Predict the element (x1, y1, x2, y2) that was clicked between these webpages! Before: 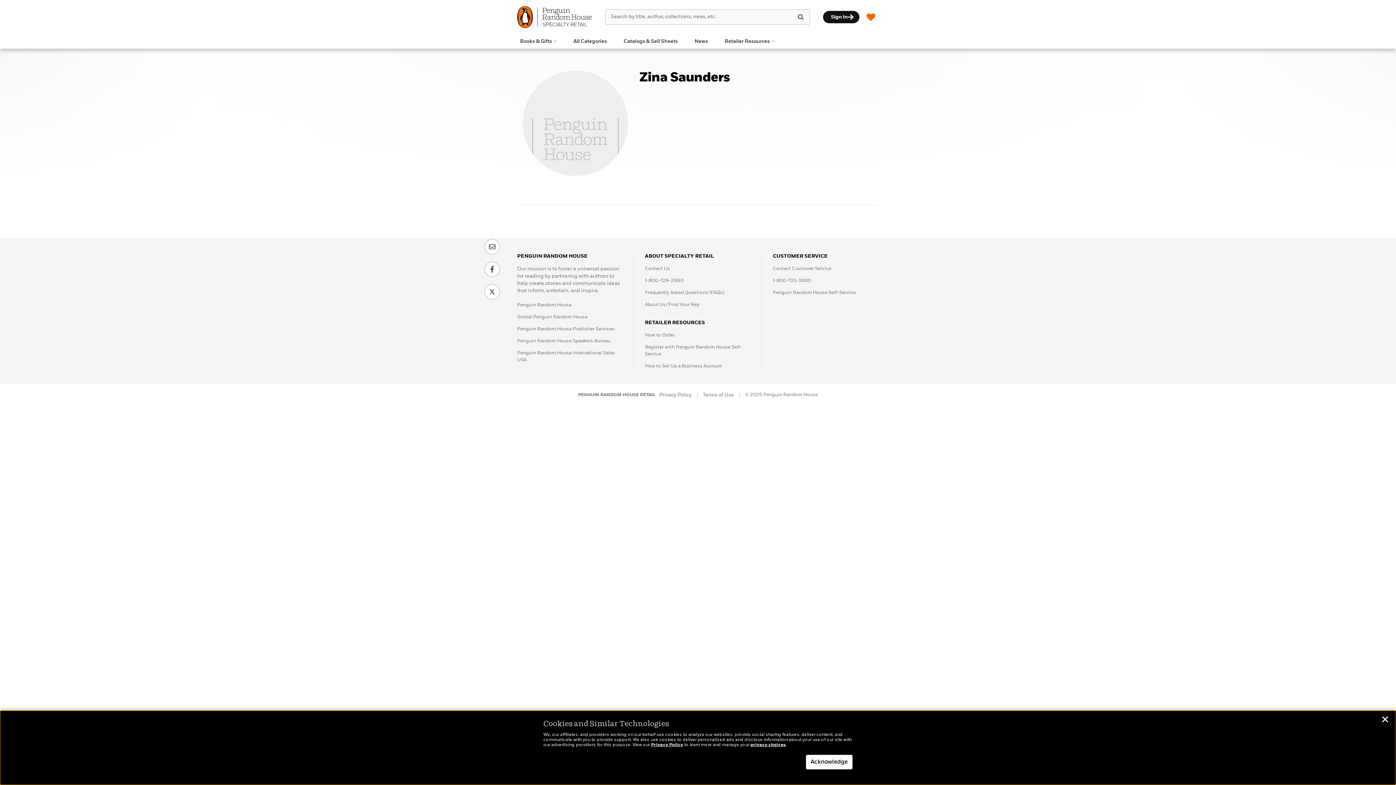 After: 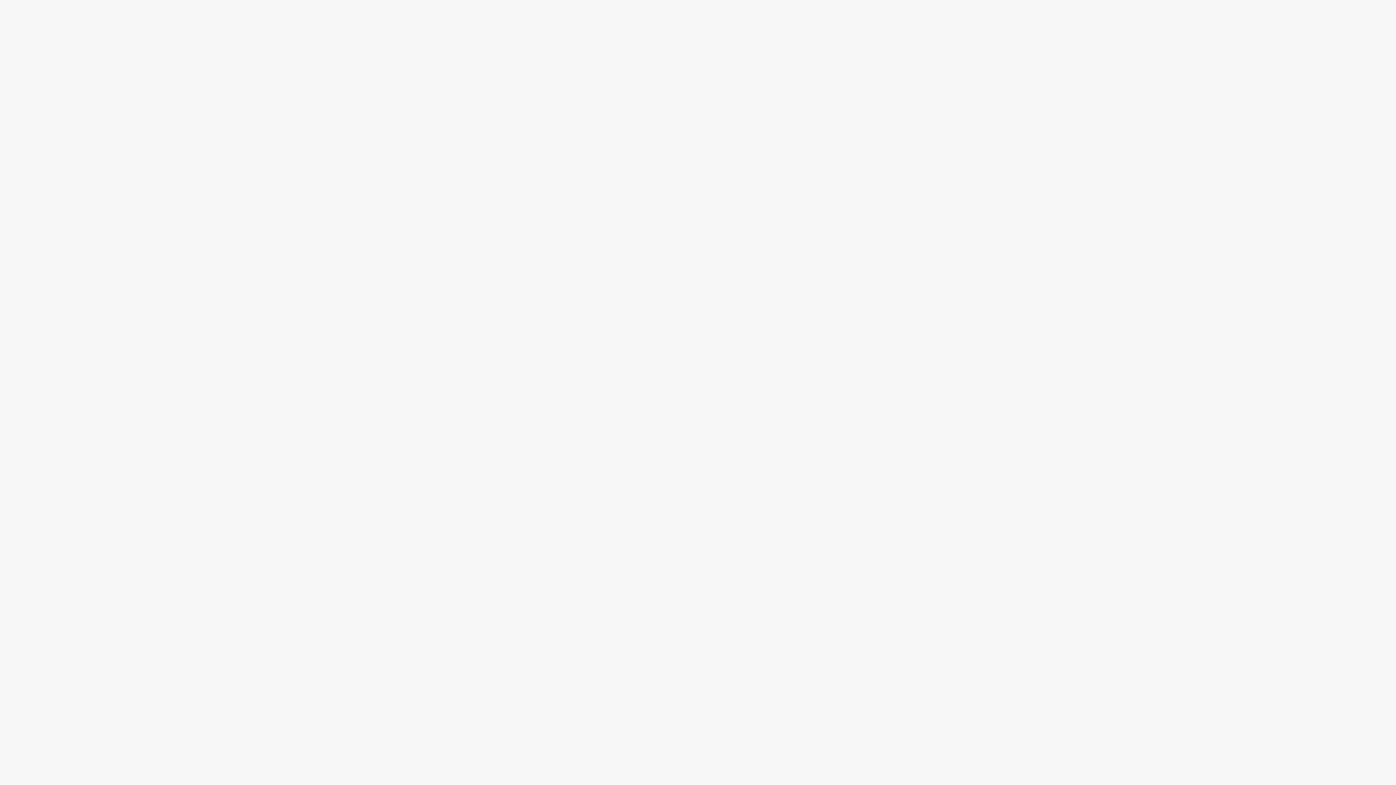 Action: label: Retailer sign in bbox: (823, 10, 859, 23)